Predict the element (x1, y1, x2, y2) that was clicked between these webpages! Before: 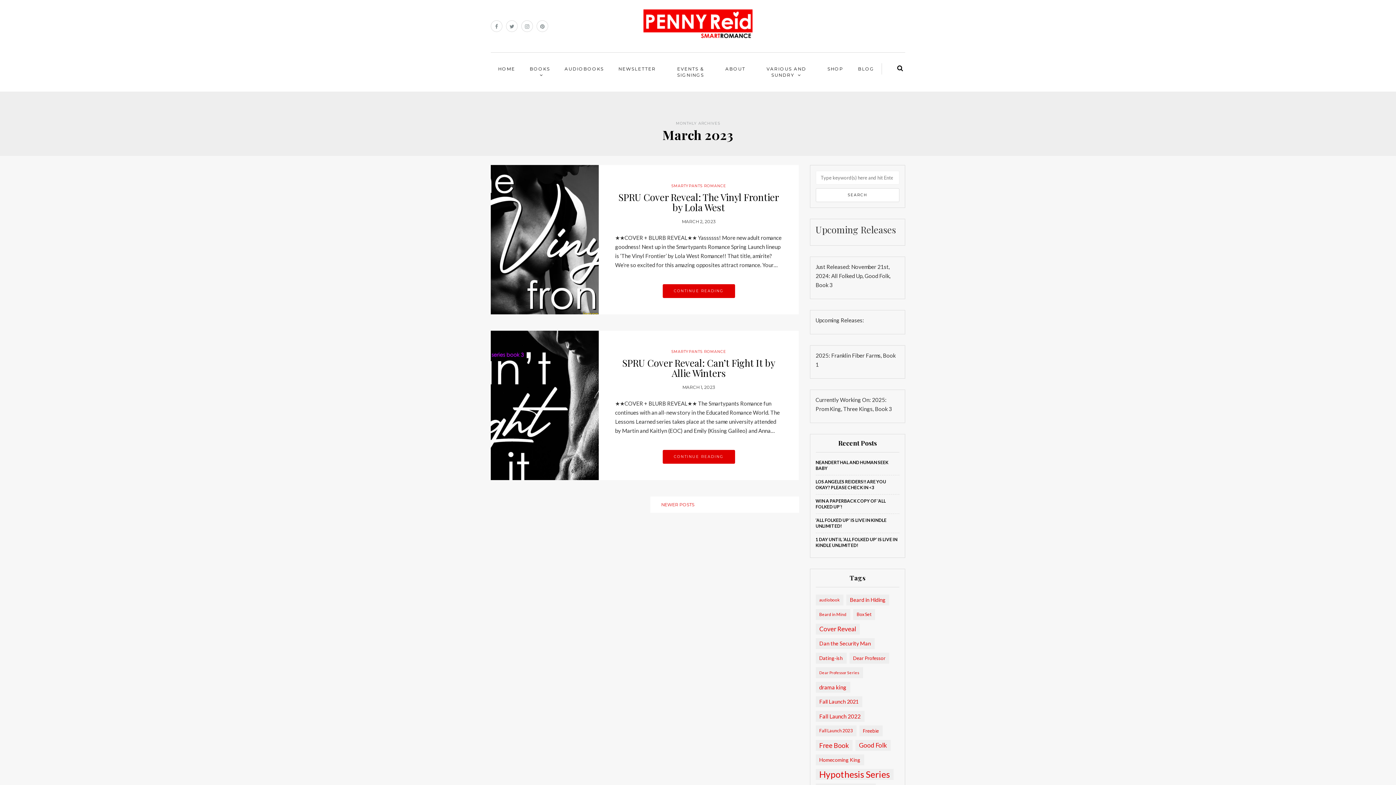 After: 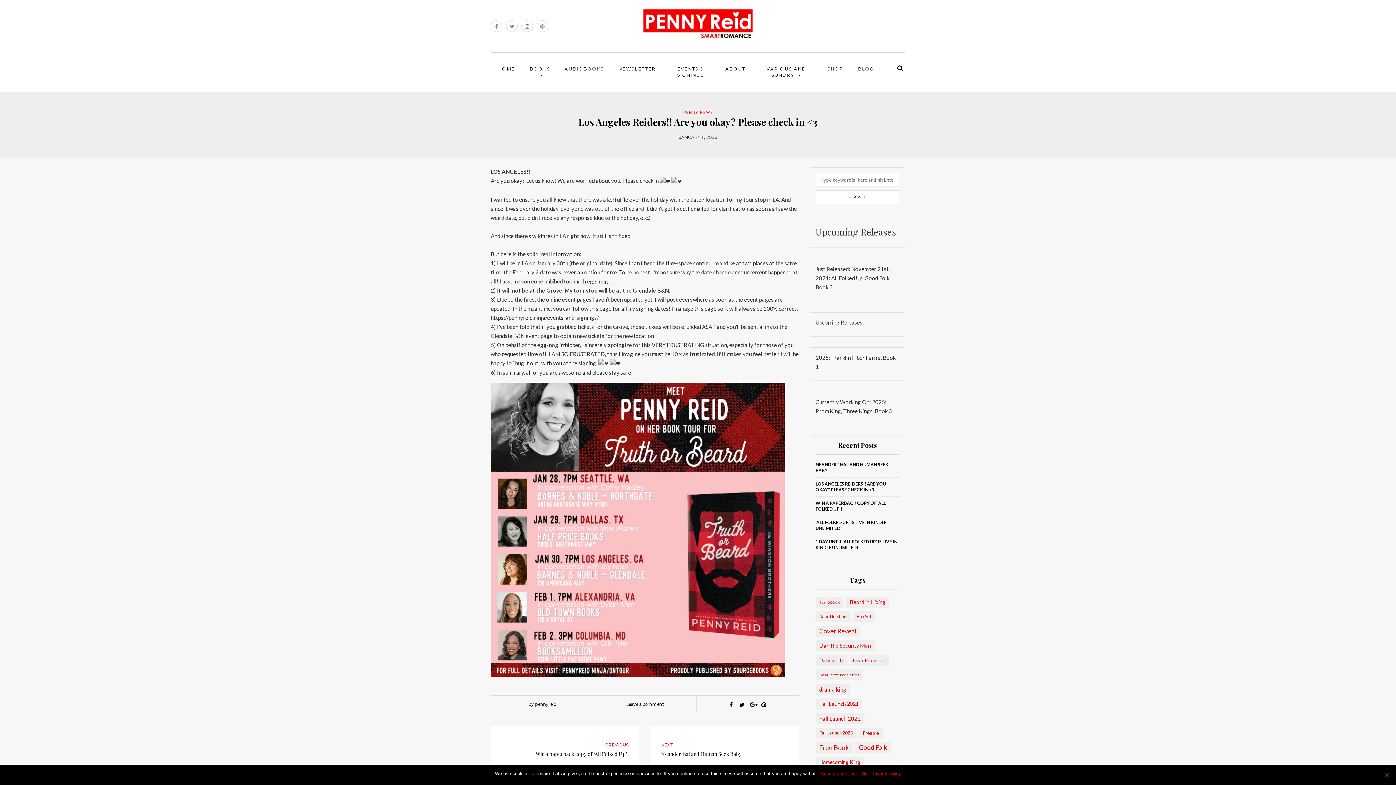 Action: label: LOS ANGELES REIDERS!! ARE YOU OKAY? PLEASE CHECK IN <3 bbox: (815, 479, 886, 490)